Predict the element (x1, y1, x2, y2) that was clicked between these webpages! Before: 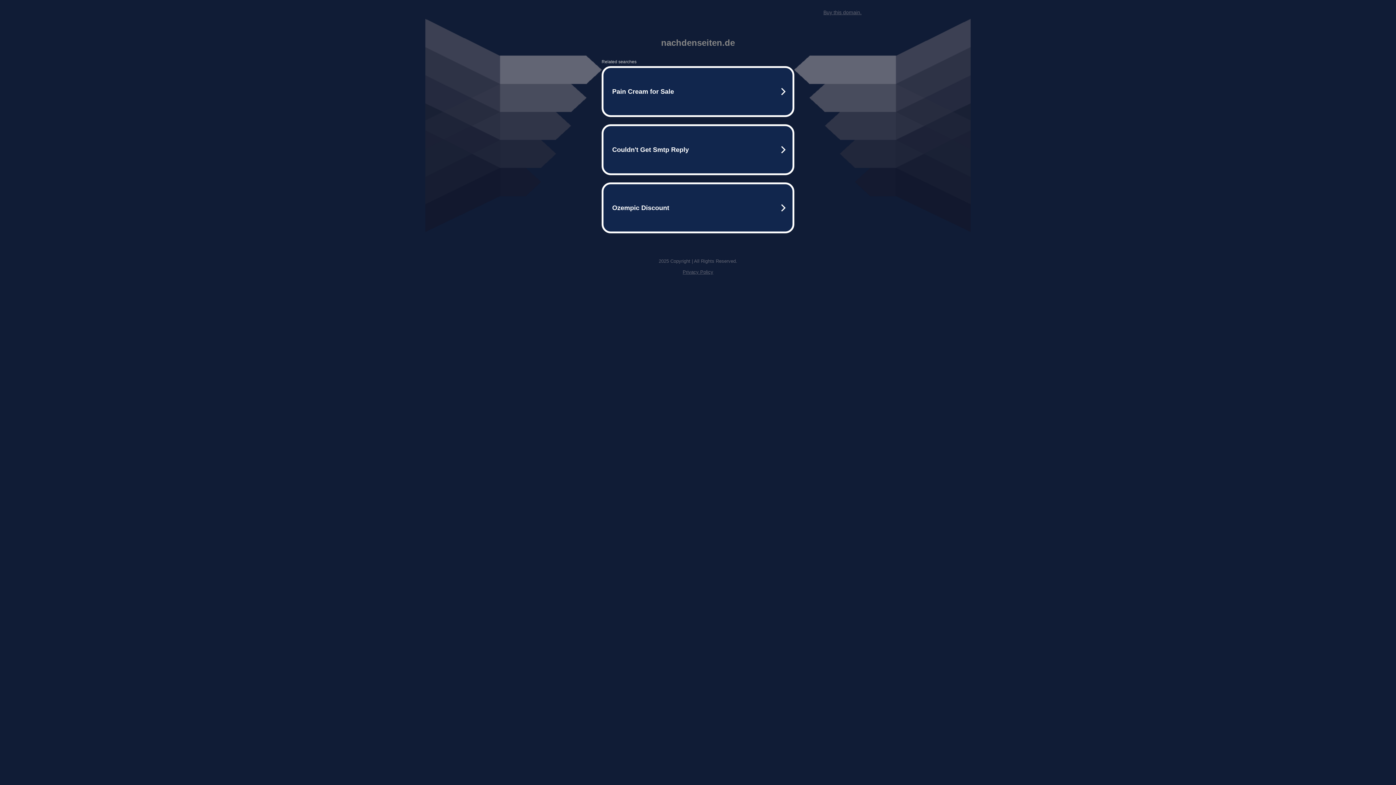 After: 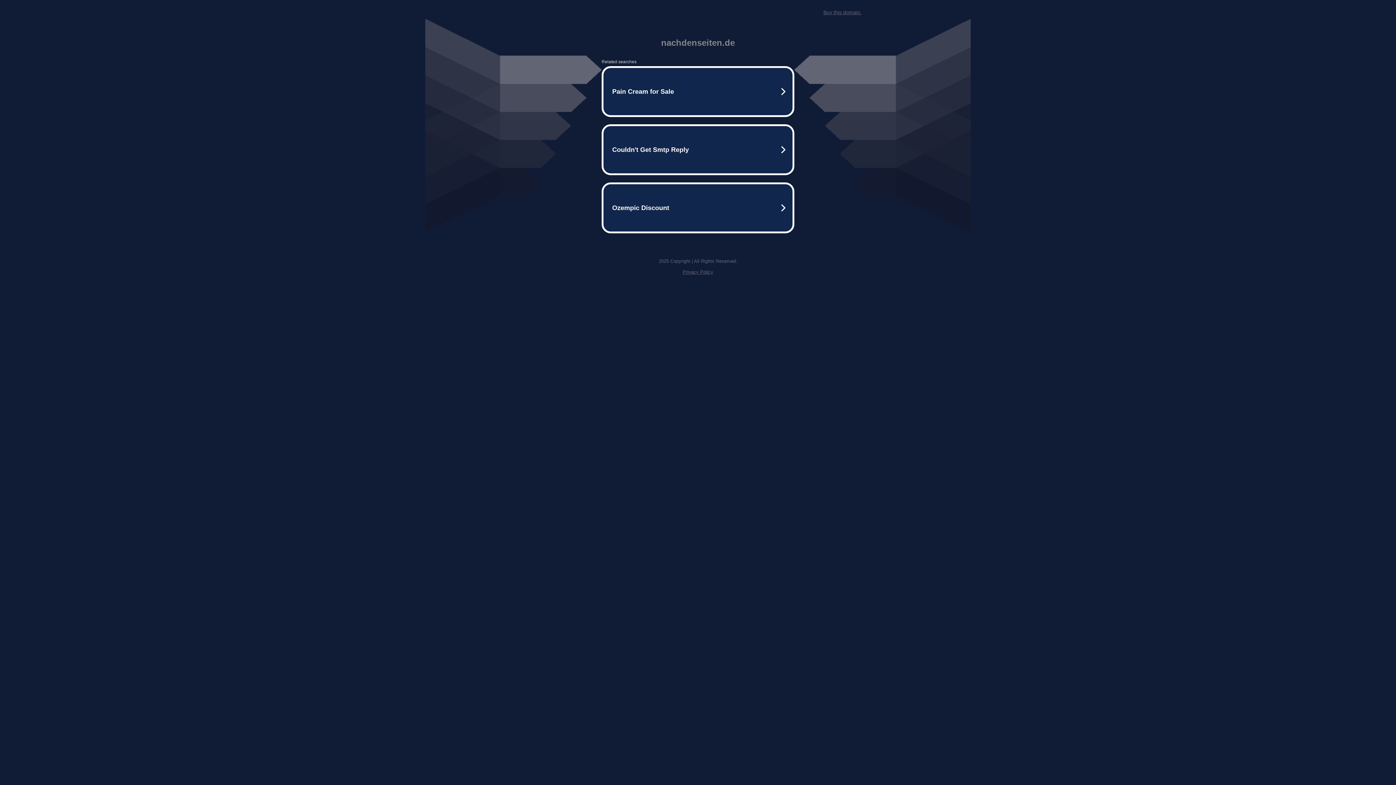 Action: label: Privacy Policy bbox: (682, 269, 713, 274)